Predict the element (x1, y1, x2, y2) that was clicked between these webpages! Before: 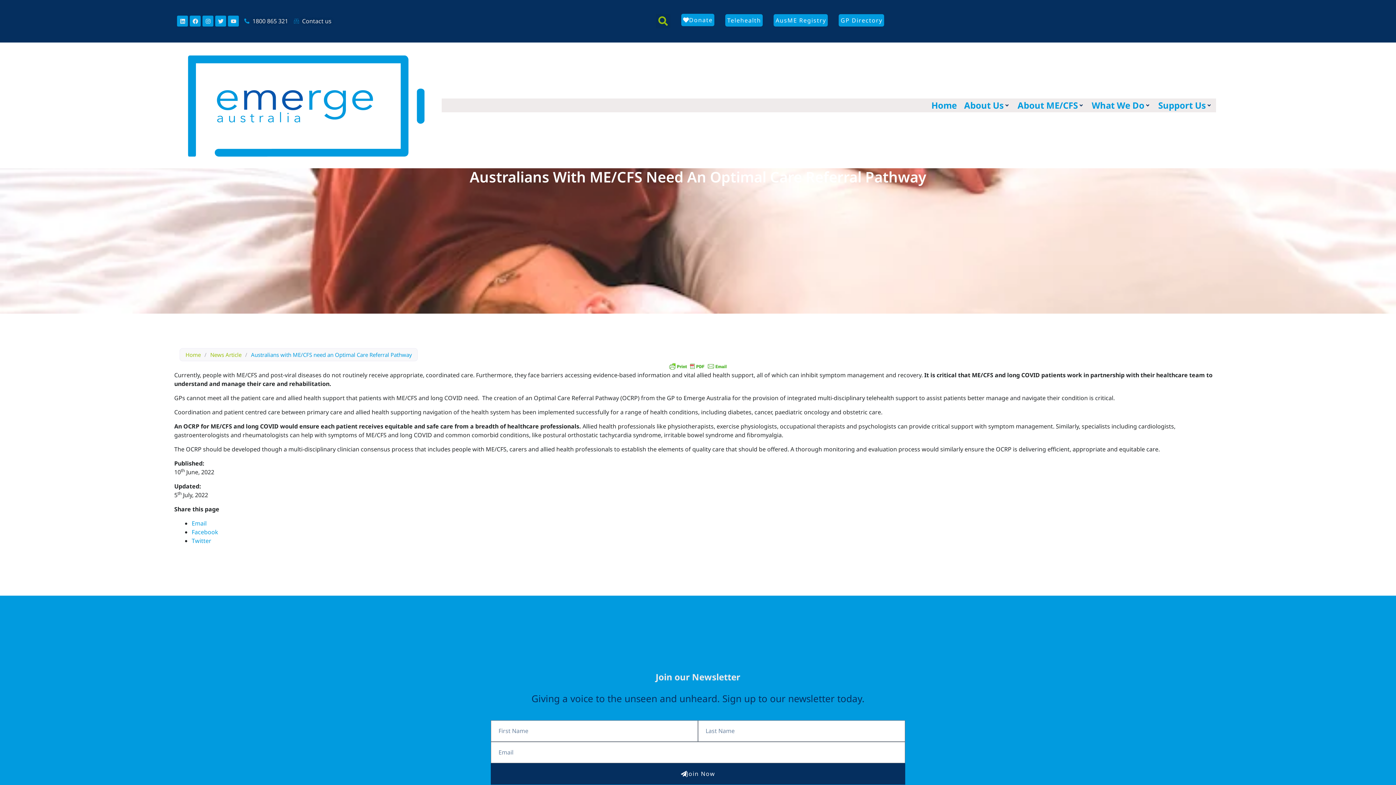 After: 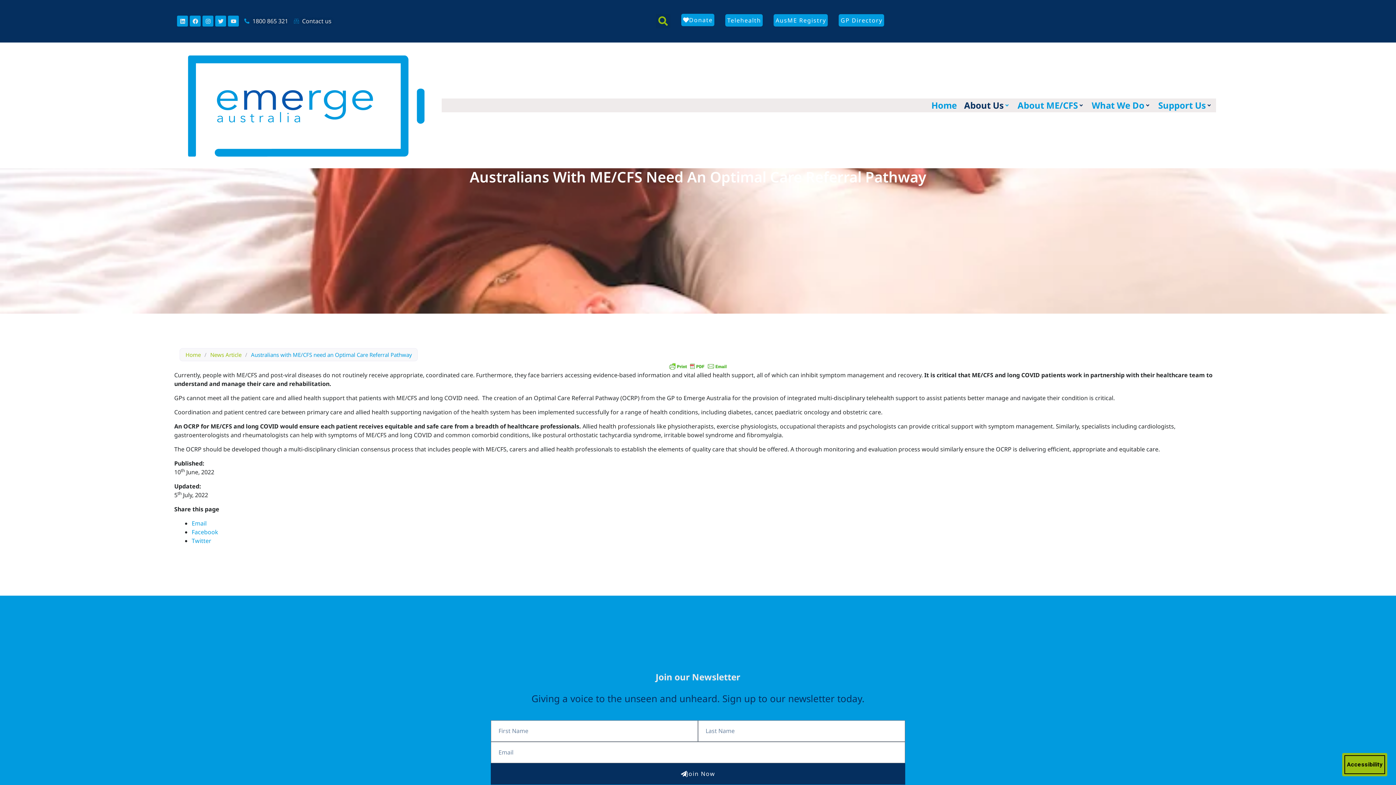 Action: bbox: (964, 100, 1004, 110) label: About Us